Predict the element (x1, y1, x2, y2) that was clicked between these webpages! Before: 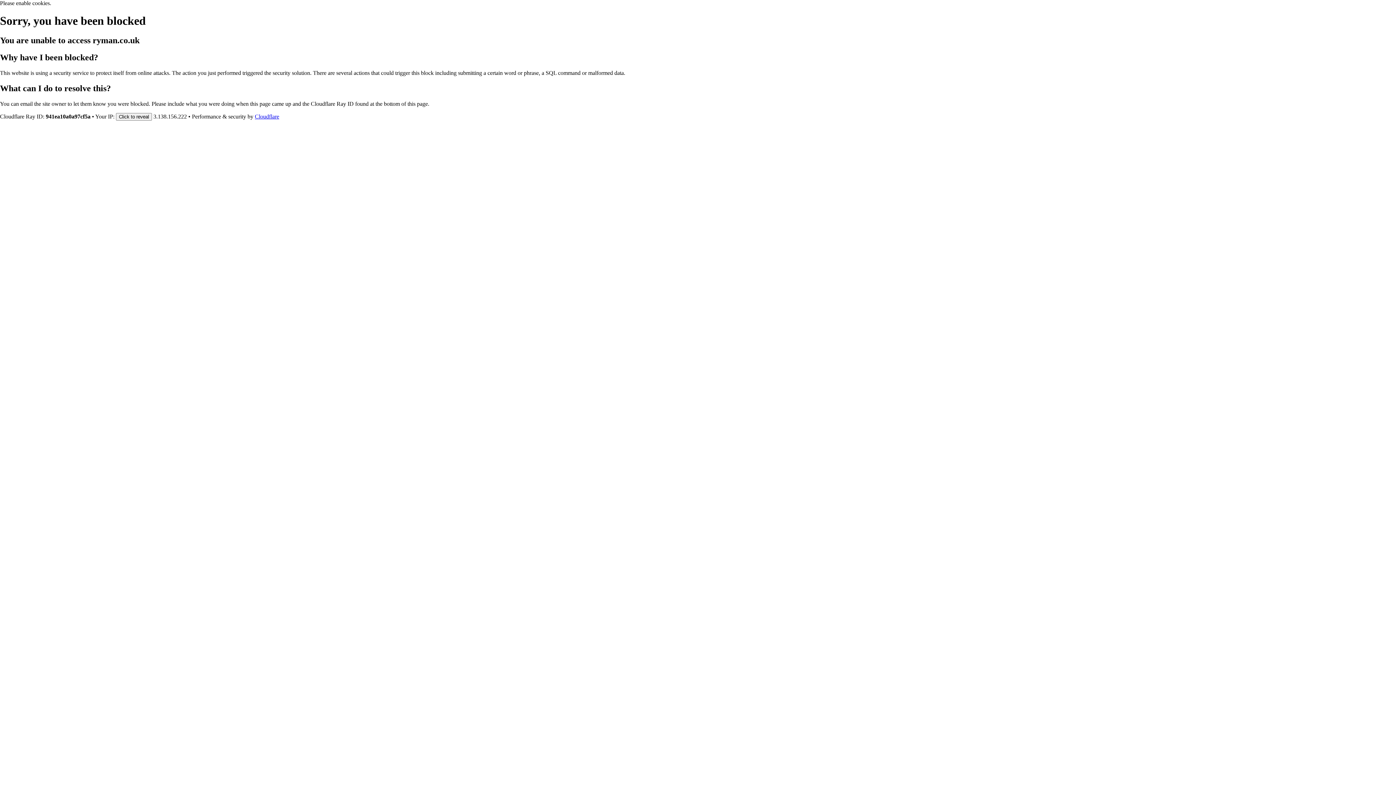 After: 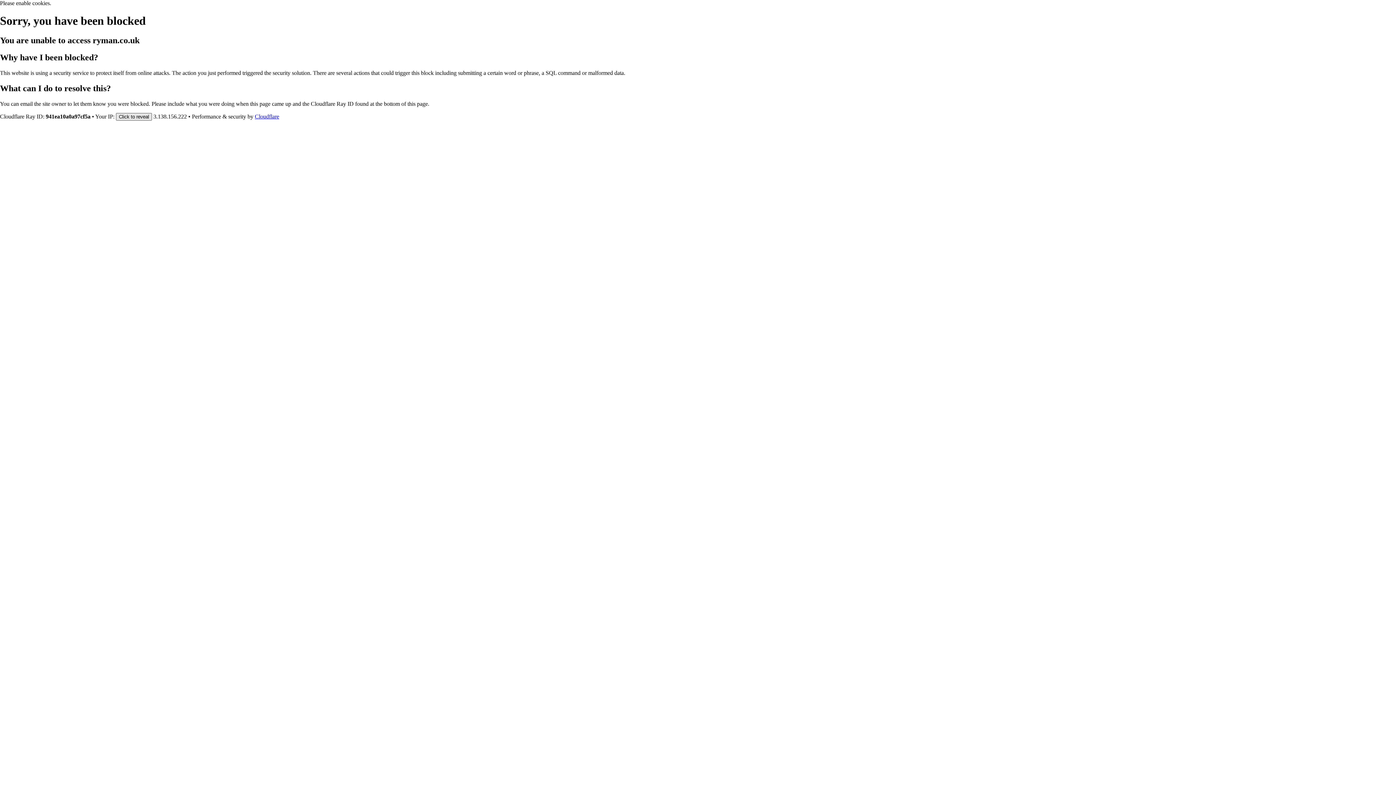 Action: bbox: (116, 112, 152, 120) label: Click to reveal